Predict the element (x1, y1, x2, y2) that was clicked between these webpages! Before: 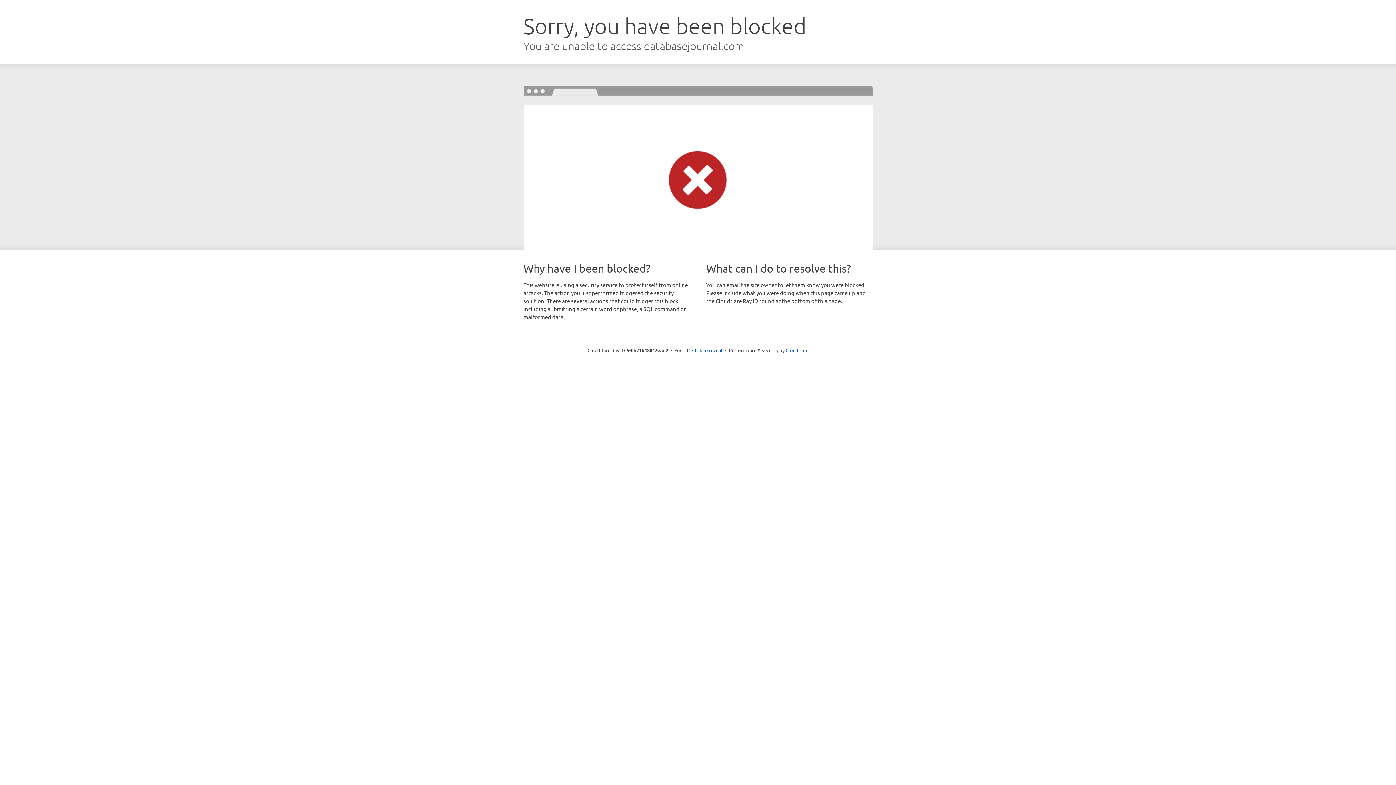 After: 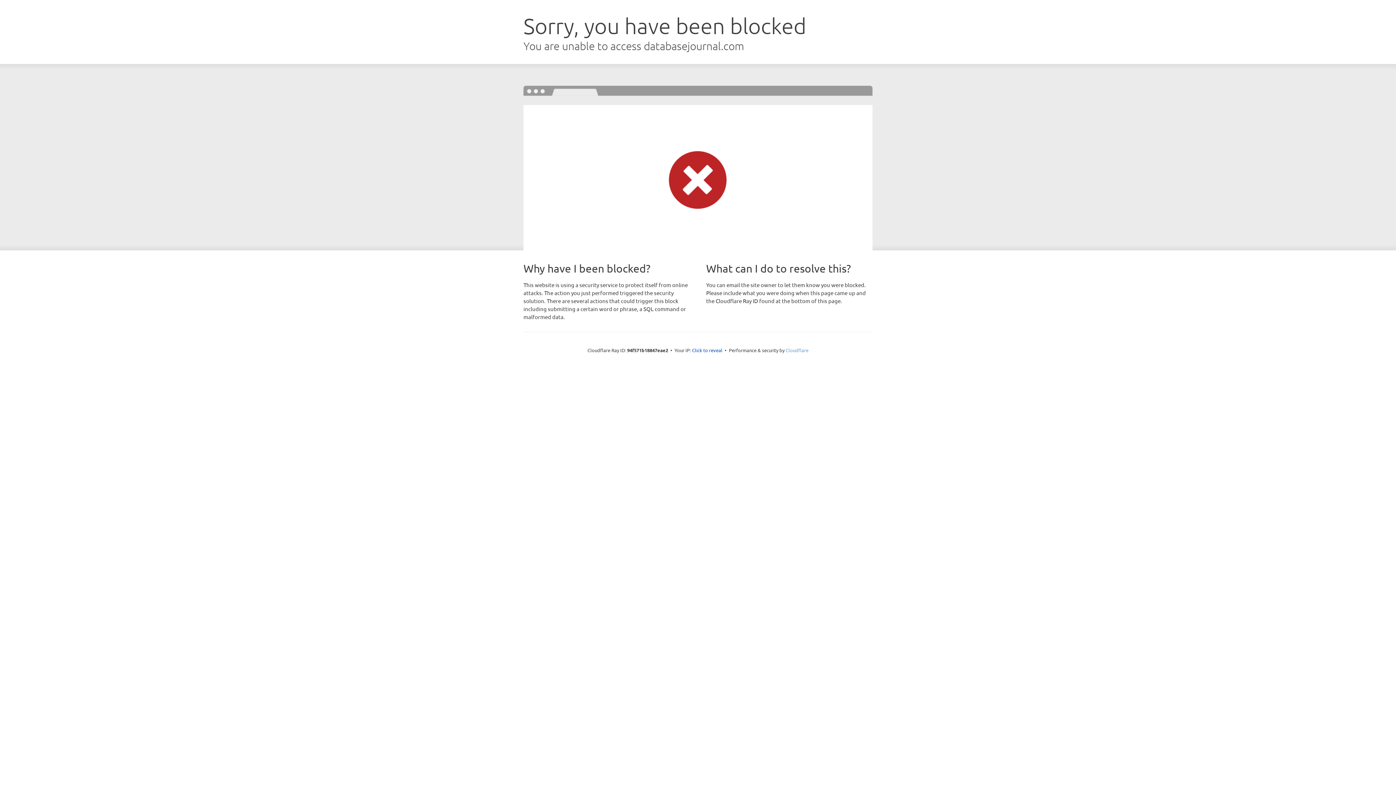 Action: label: Cloudflare bbox: (785, 347, 808, 353)